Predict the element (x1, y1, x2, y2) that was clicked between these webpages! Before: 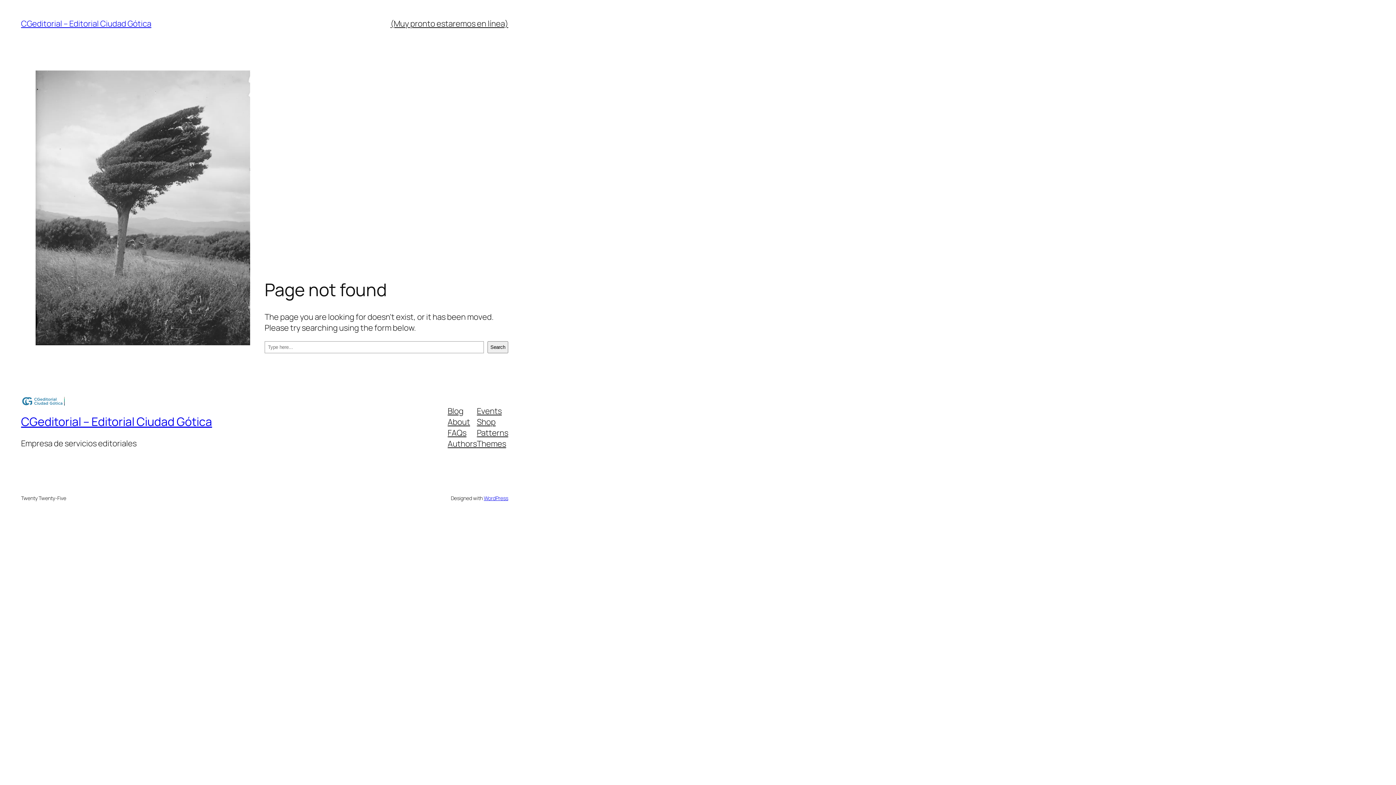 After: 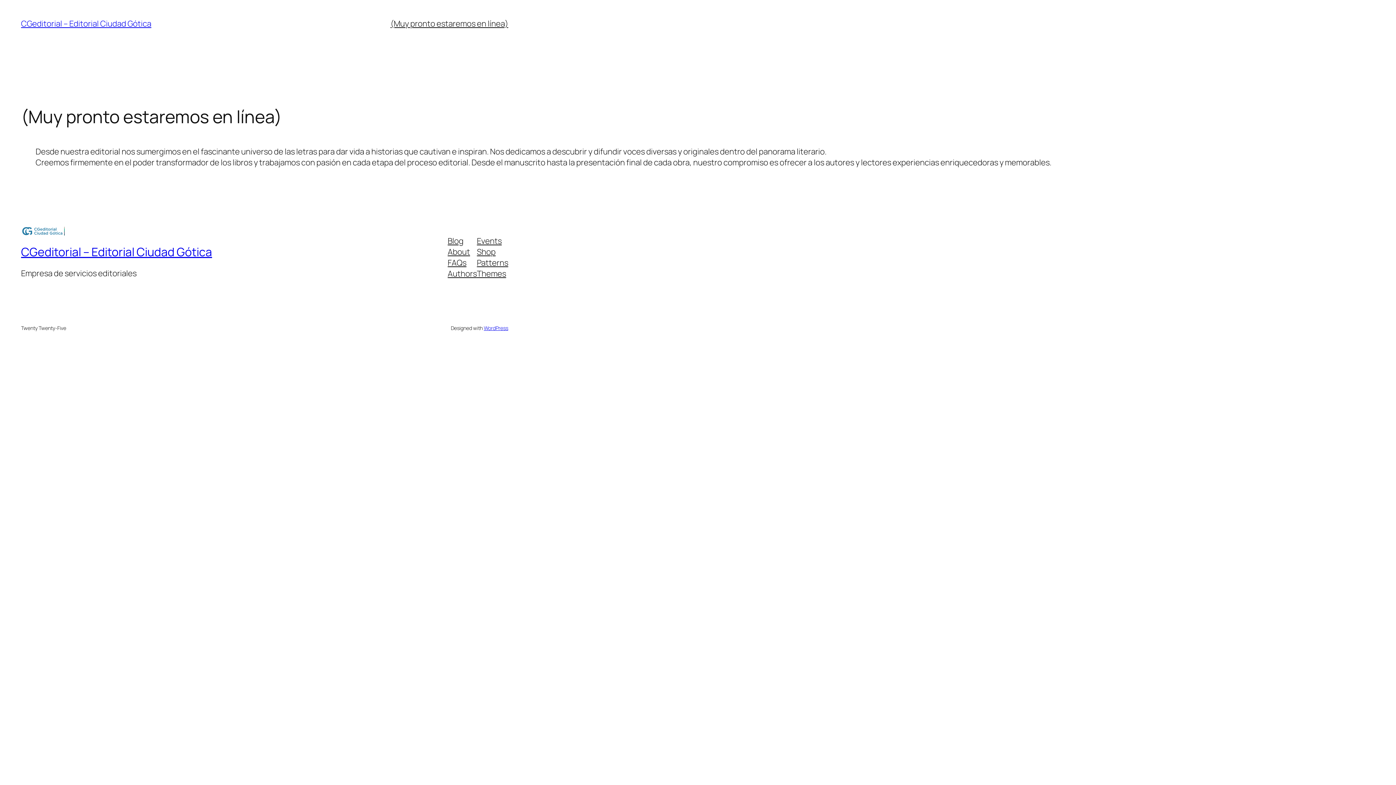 Action: label: CGeditorial – Editorial Ciudad Gótica bbox: (21, 18, 151, 29)